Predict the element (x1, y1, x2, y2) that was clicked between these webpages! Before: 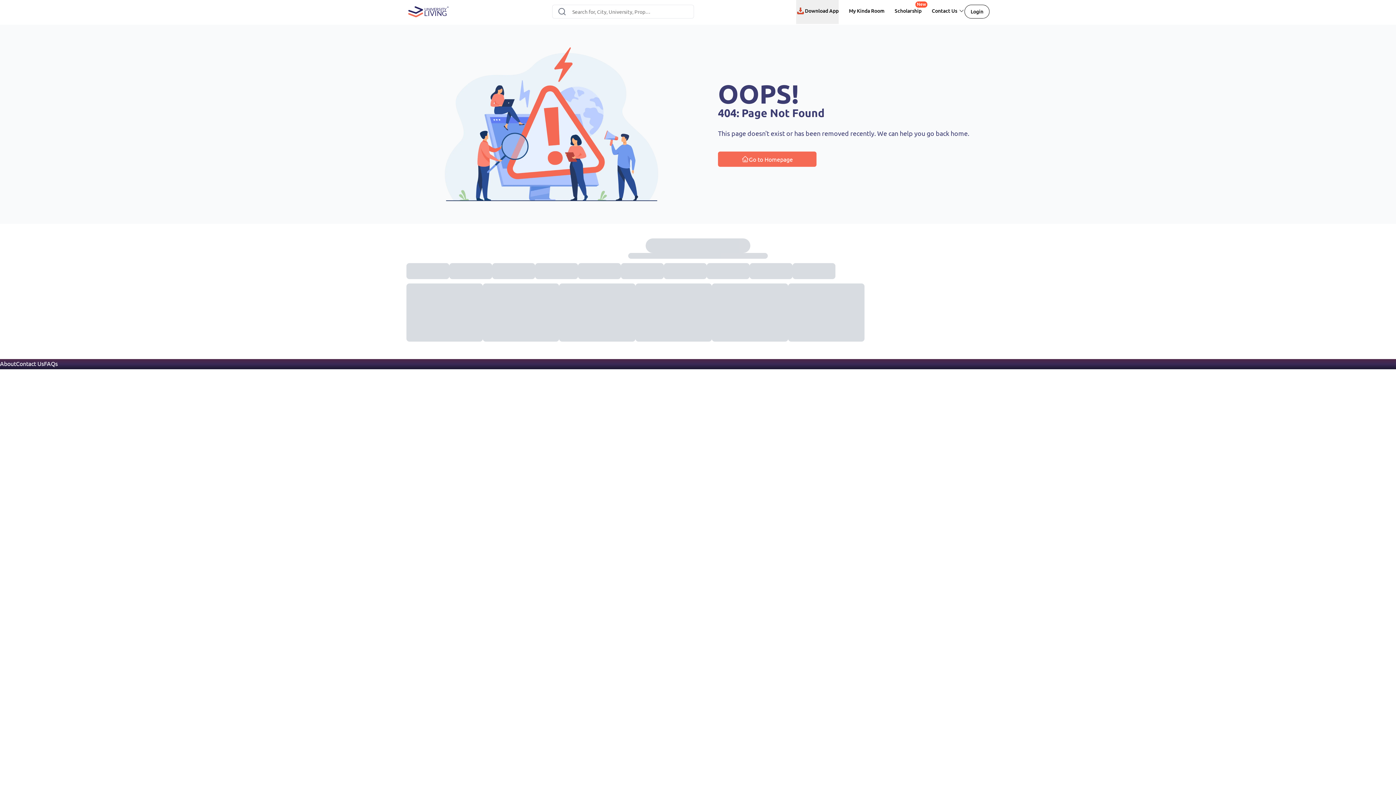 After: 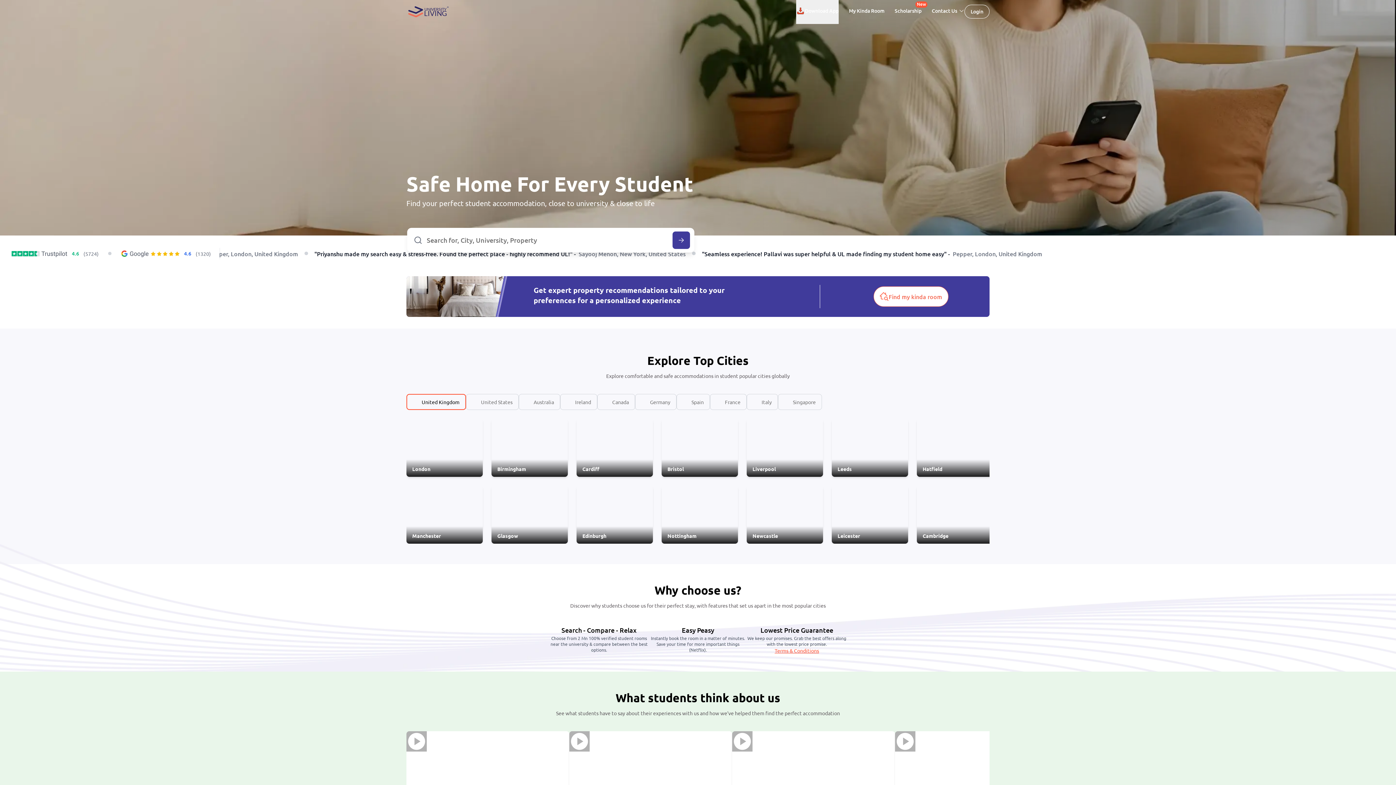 Action: bbox: (718, 151, 816, 166) label: Go to Homepage